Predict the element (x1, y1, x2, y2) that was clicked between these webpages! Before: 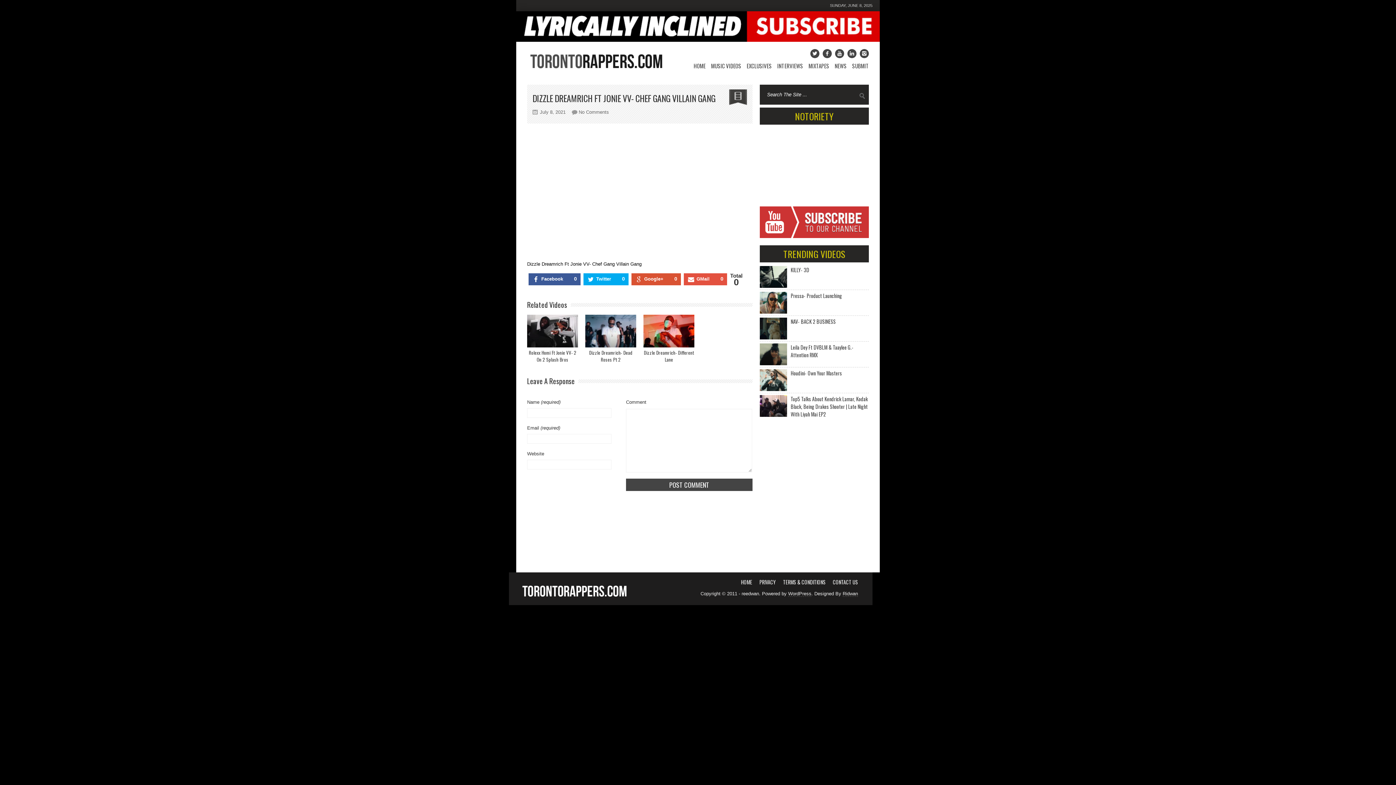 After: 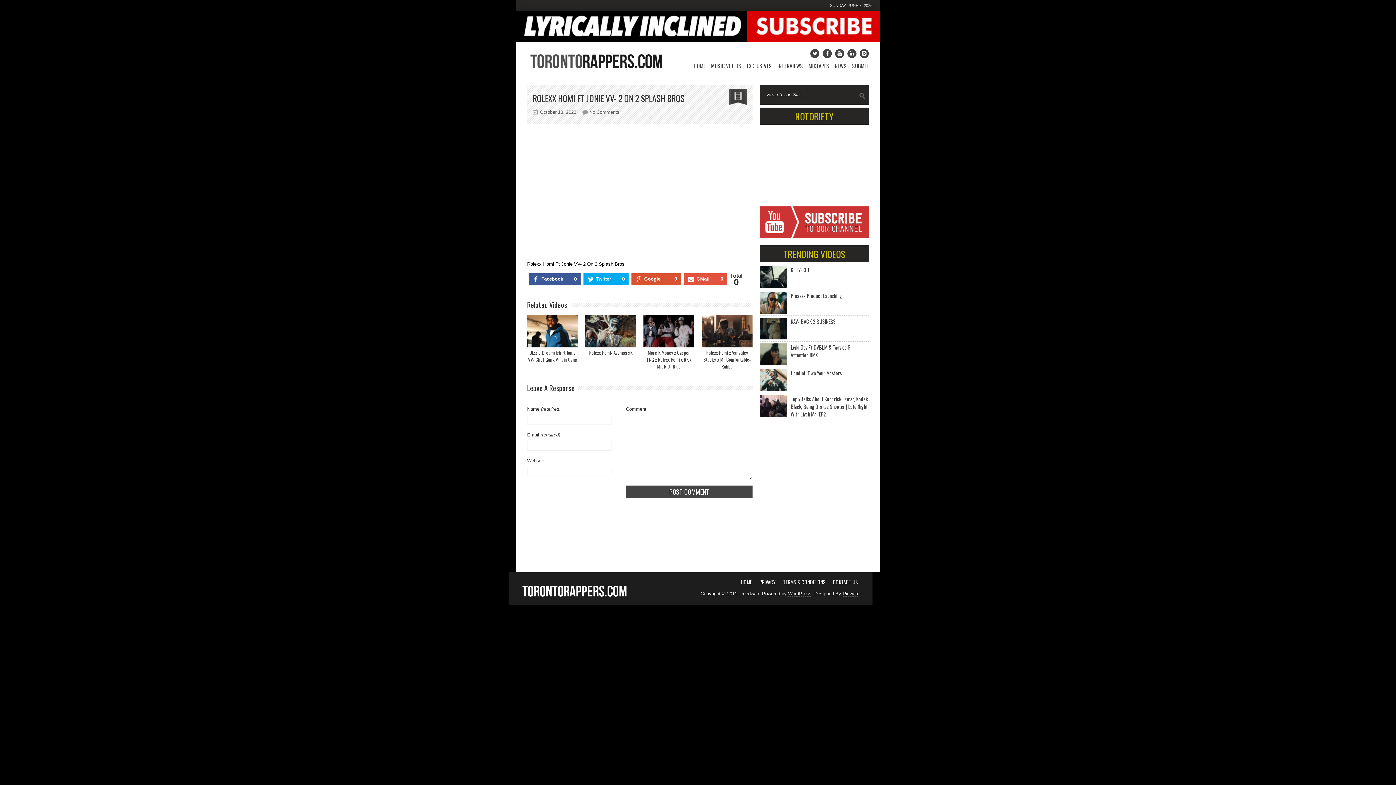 Action: label: Rolexx Homi Ft Jonie VV- 2 On 2 Splash Bros bbox: (528, 349, 576, 363)